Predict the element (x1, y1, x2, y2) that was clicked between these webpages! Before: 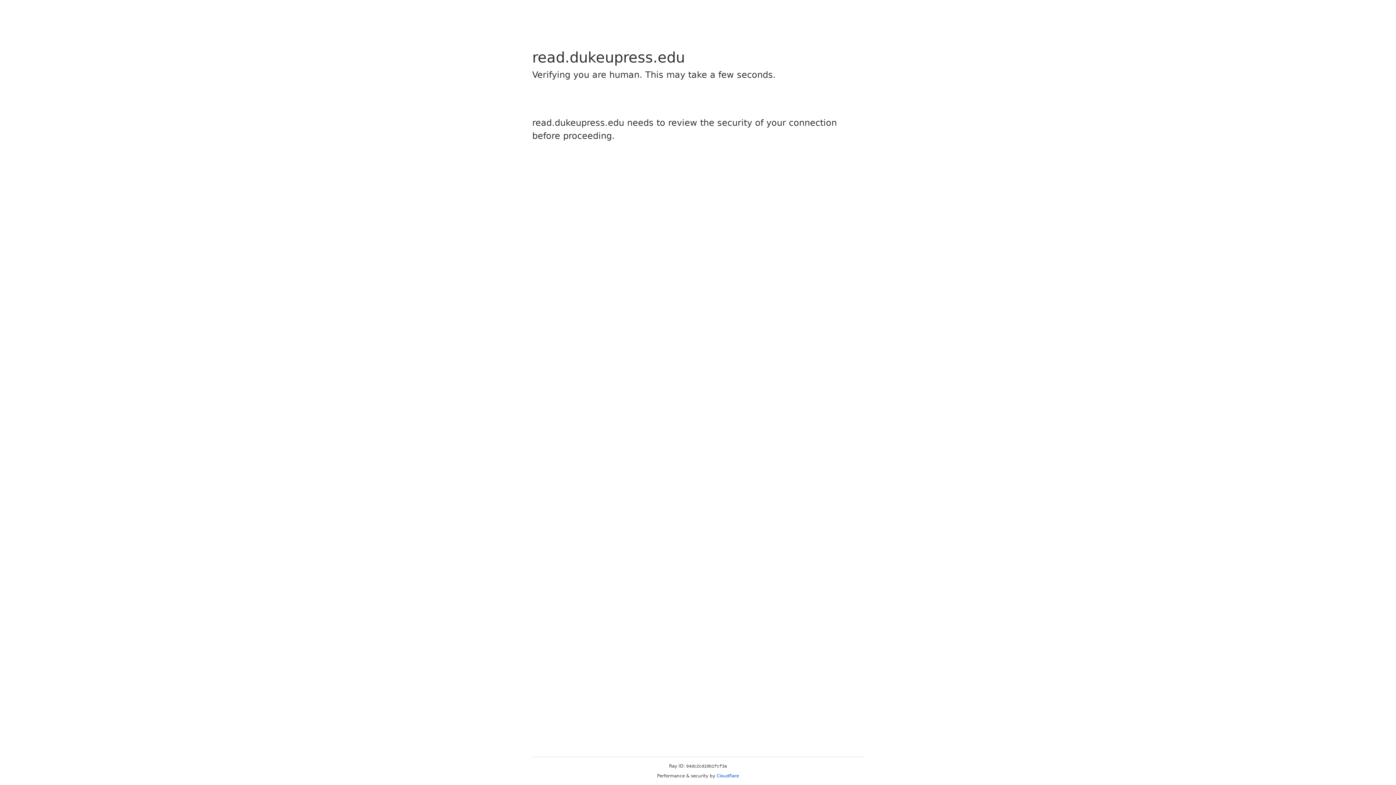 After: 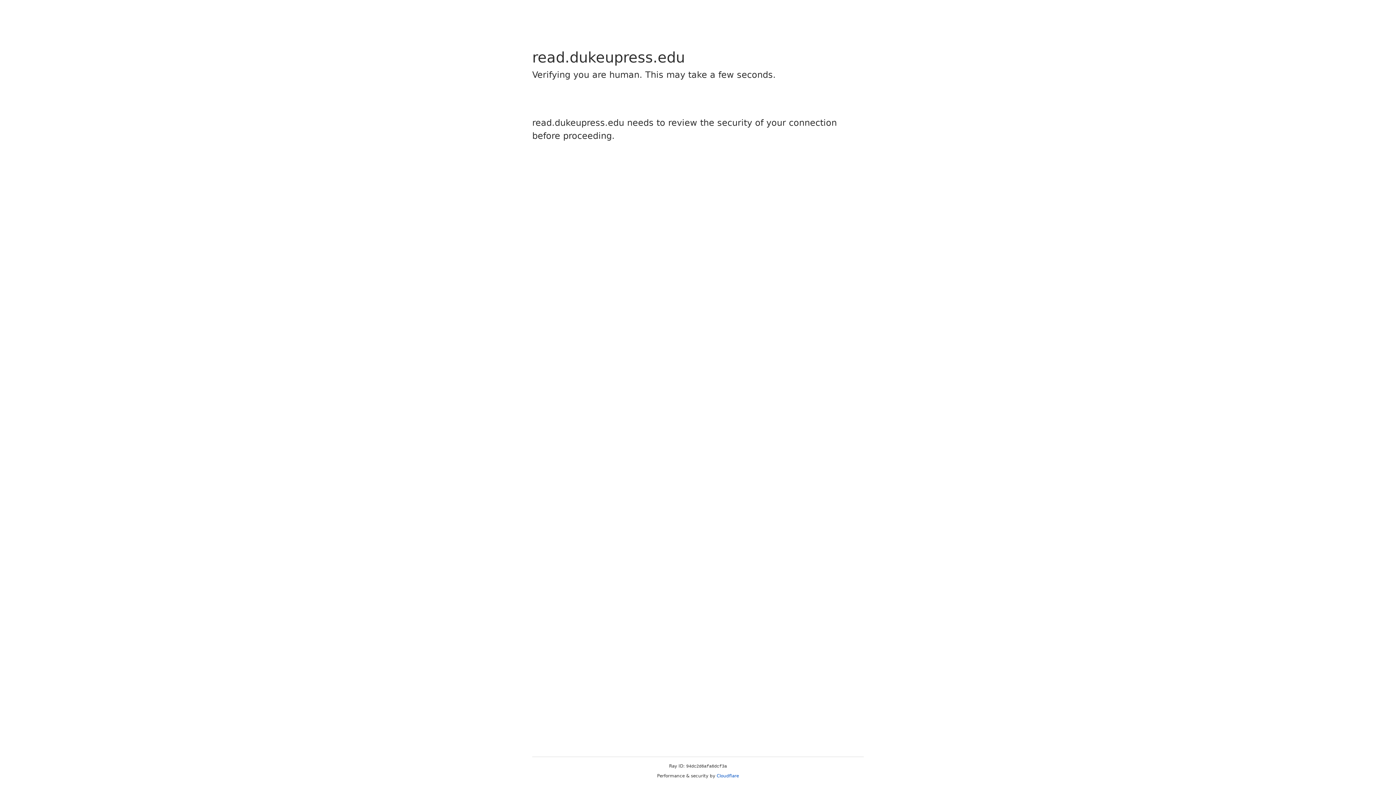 Action: label: Cloudflare bbox: (716, 773, 739, 778)